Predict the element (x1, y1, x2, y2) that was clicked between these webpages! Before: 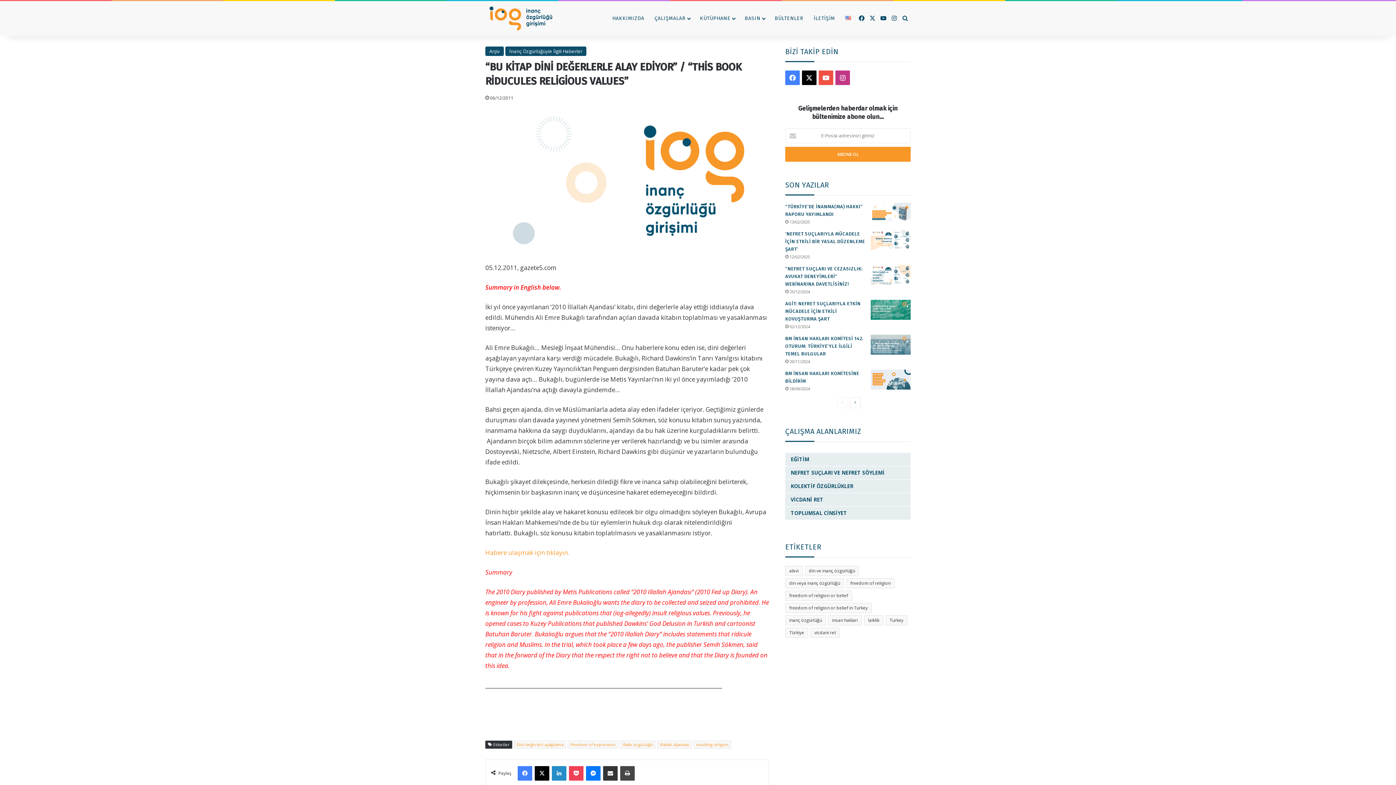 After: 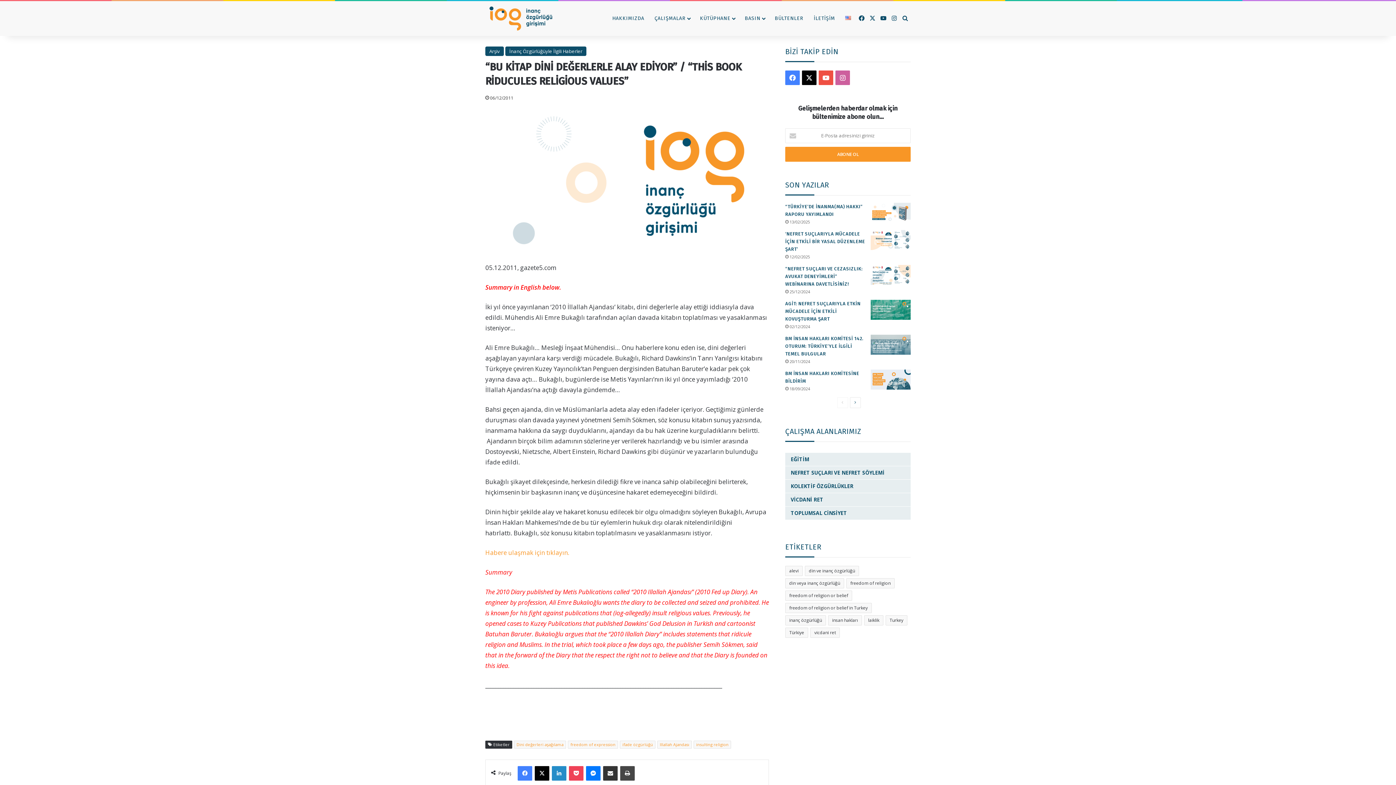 Action: label: Instagram bbox: (835, 70, 850, 85)